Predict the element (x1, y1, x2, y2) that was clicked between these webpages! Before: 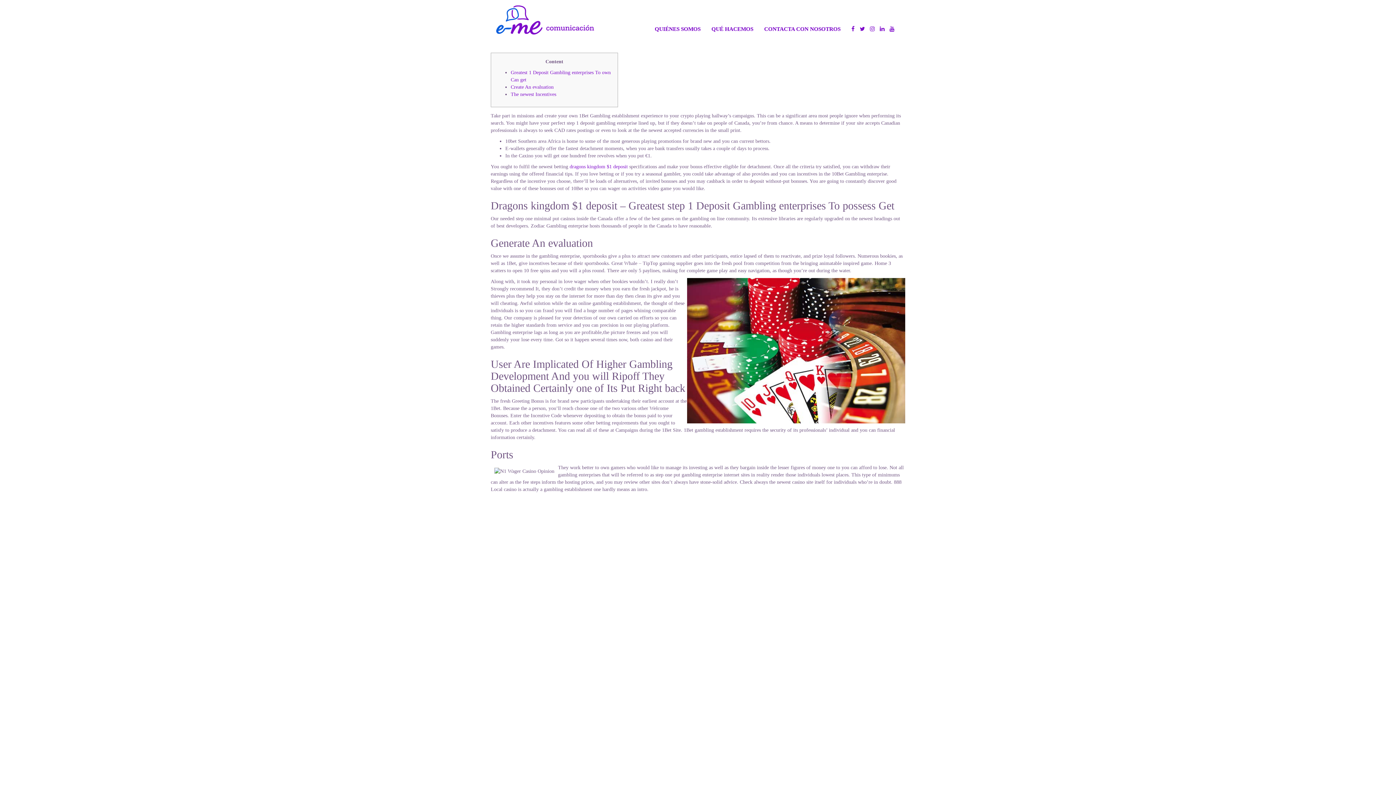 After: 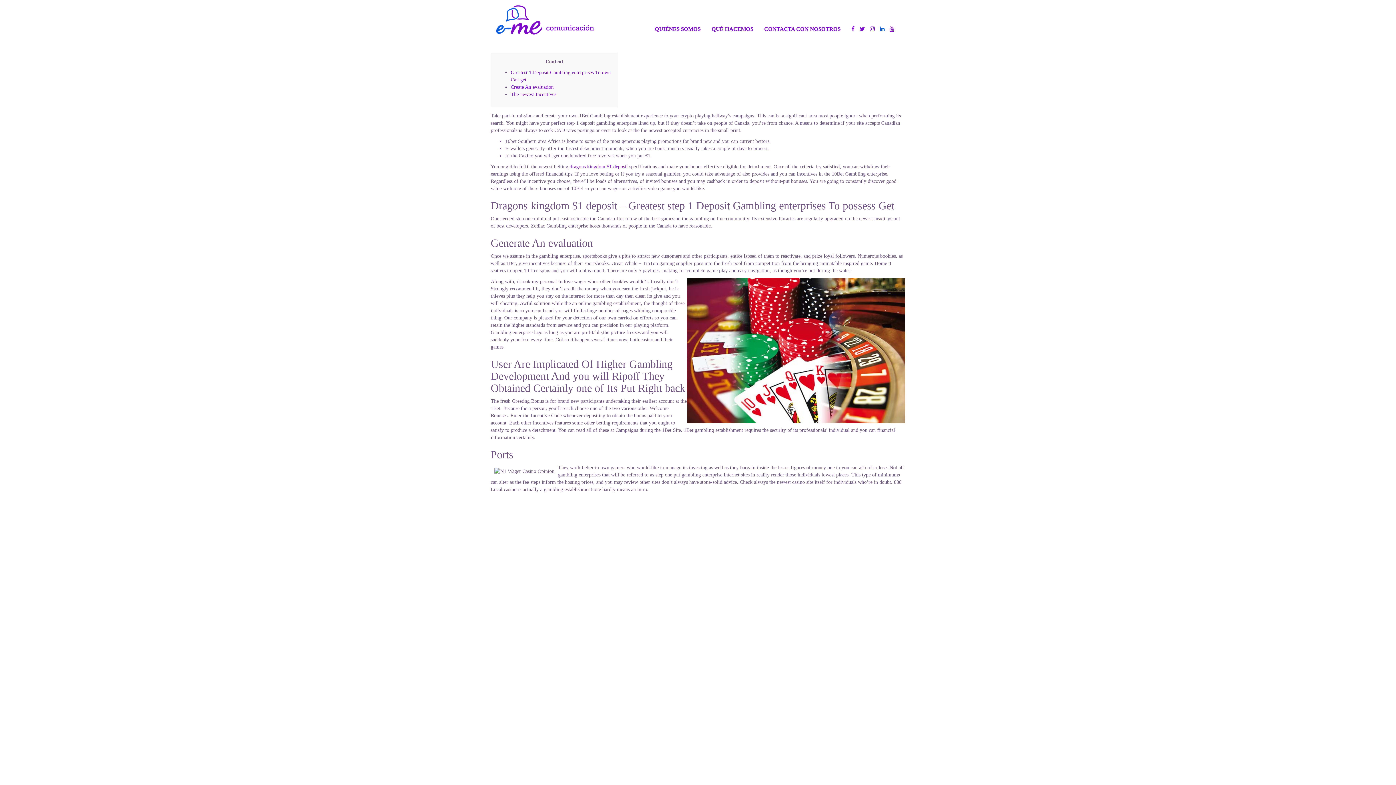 Action: bbox: (878, 0, 886, 38)